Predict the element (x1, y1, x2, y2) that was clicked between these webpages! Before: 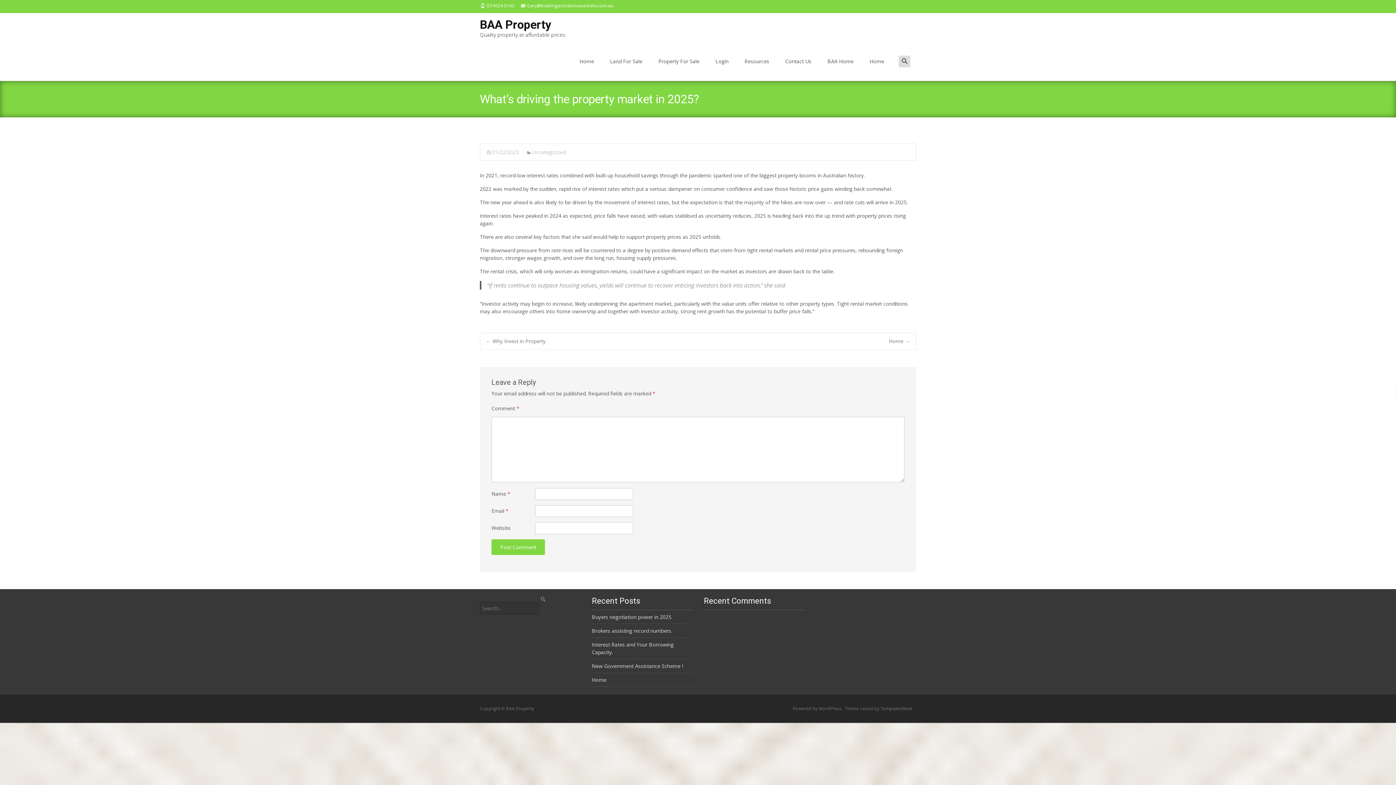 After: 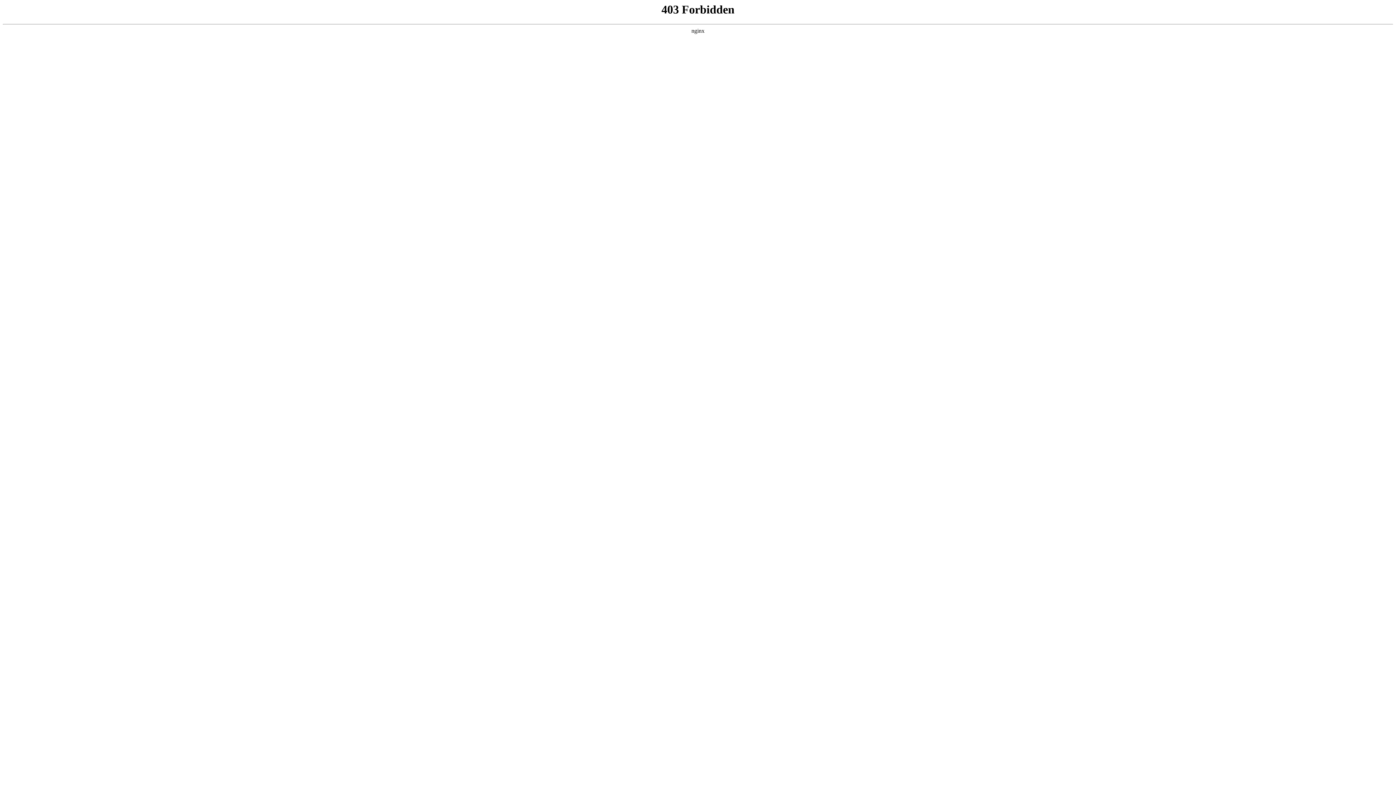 Action: label: Powered by WordPress  bbox: (793, 705, 842, 712)